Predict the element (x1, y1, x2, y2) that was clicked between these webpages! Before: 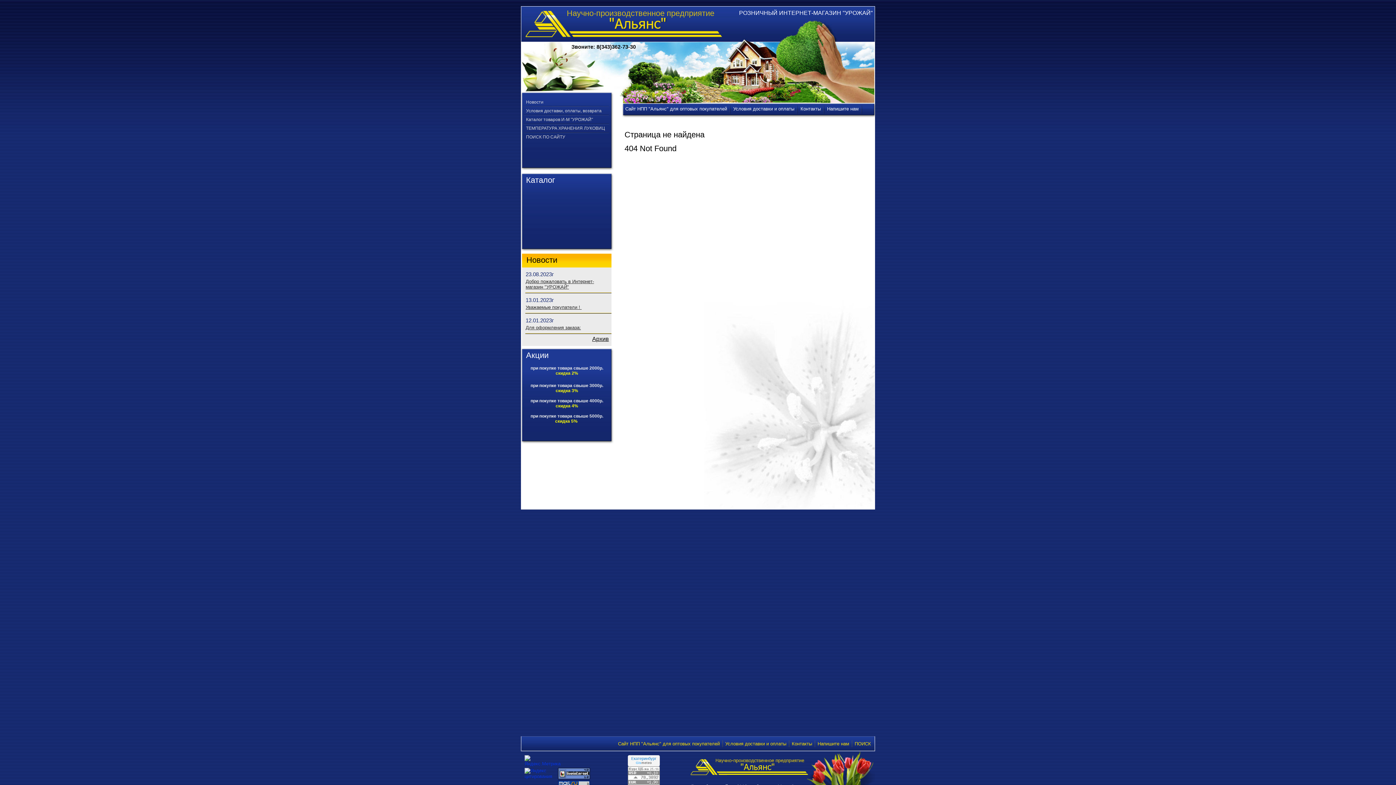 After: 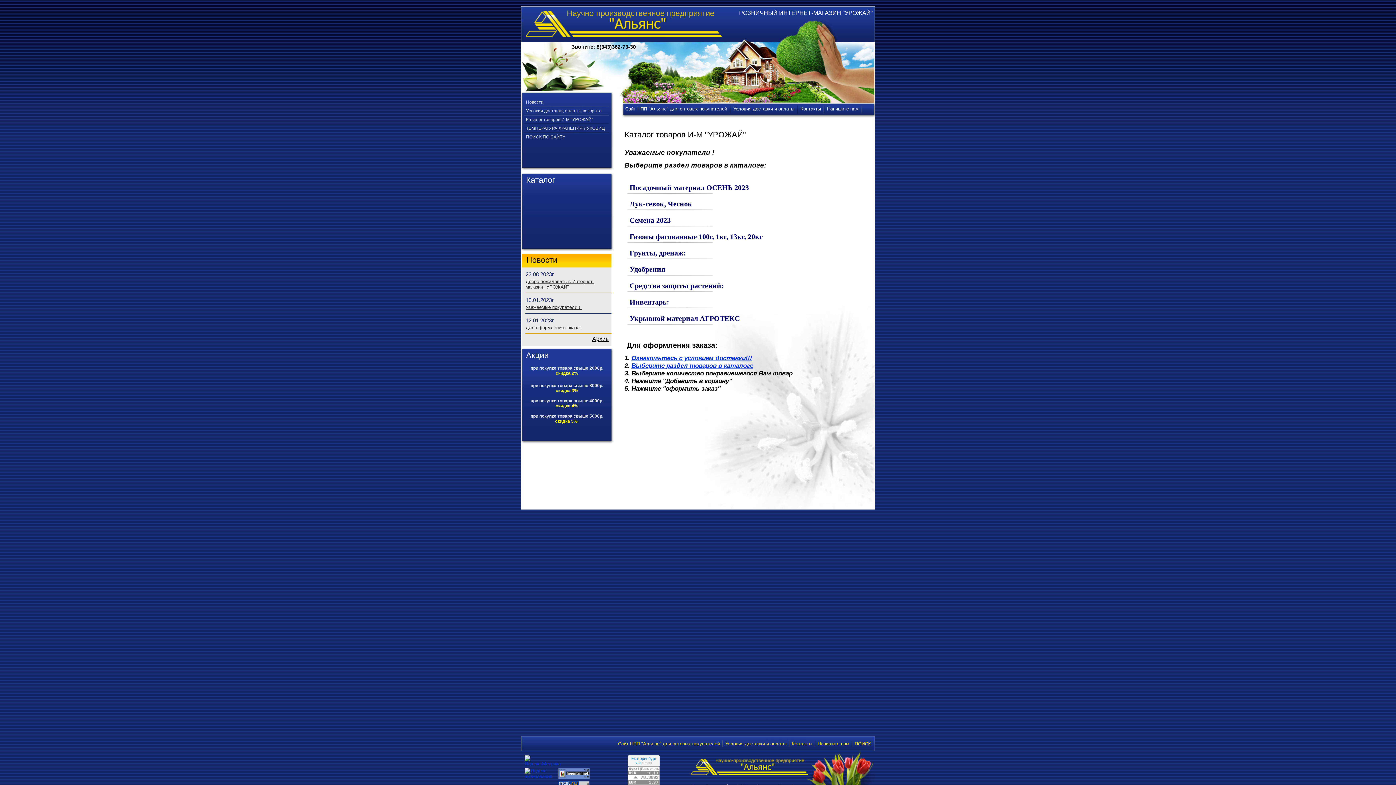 Action: bbox: (524, 114, 609, 124) label: Каталог товаров И-М "УРОЖАЙ"